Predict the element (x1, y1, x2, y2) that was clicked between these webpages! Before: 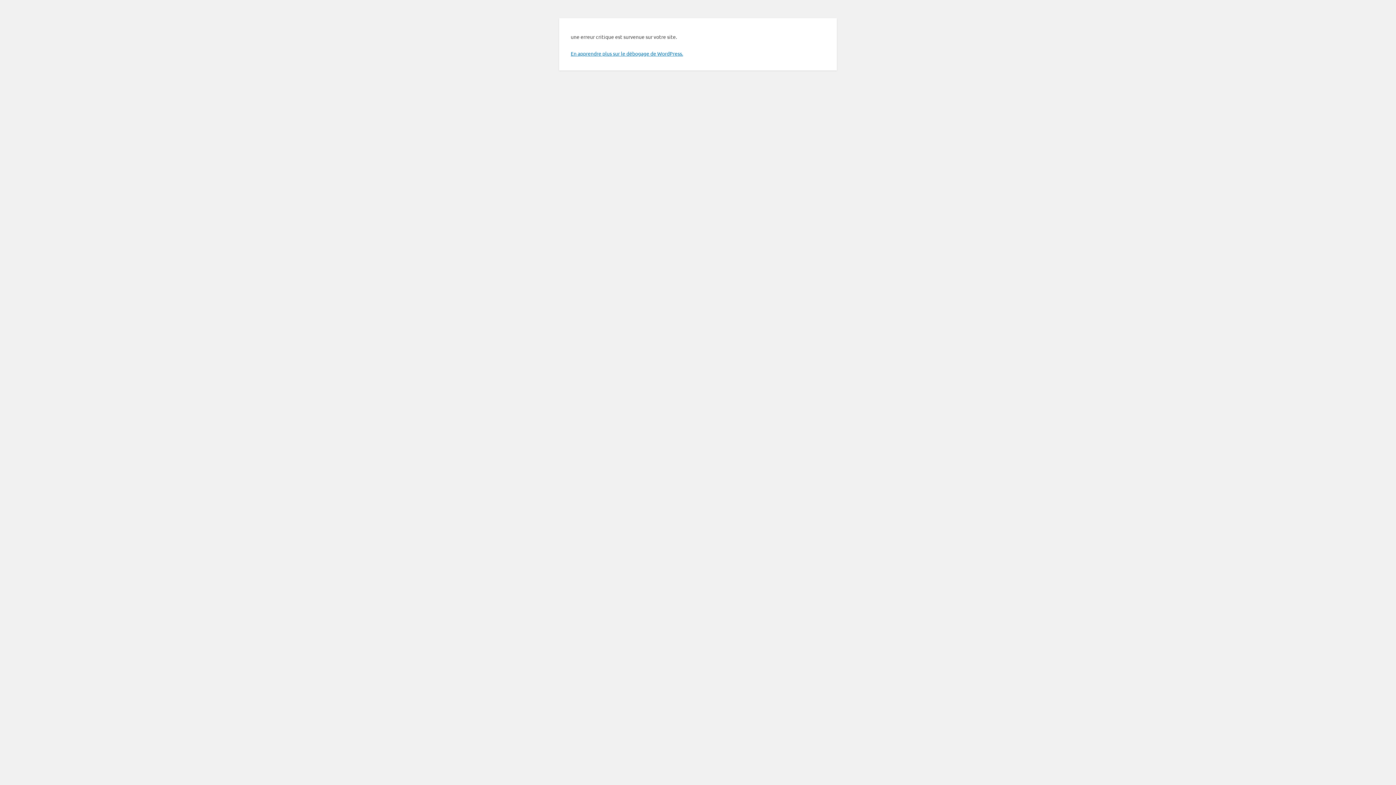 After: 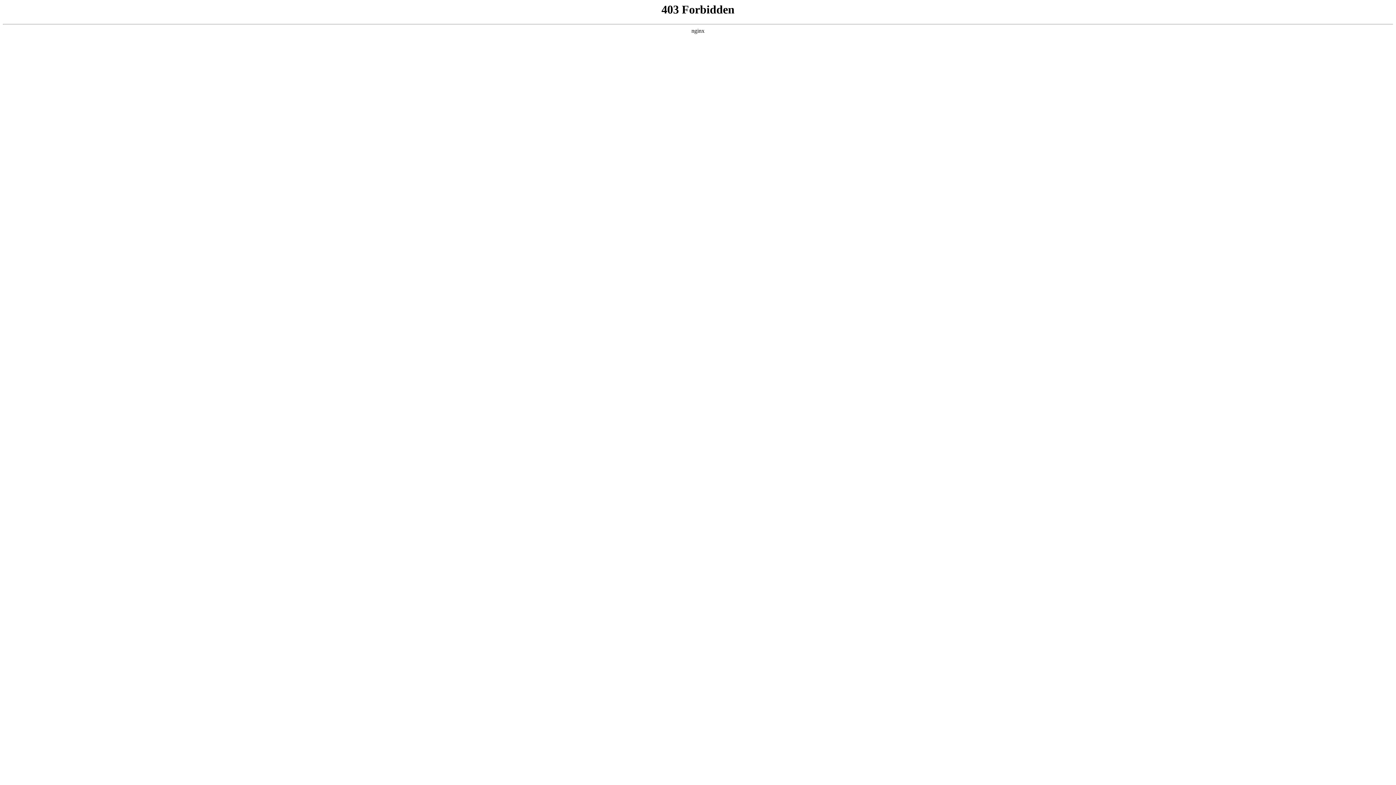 Action: label: En apprendre plus sur le débogage de WordPress. bbox: (570, 50, 683, 56)